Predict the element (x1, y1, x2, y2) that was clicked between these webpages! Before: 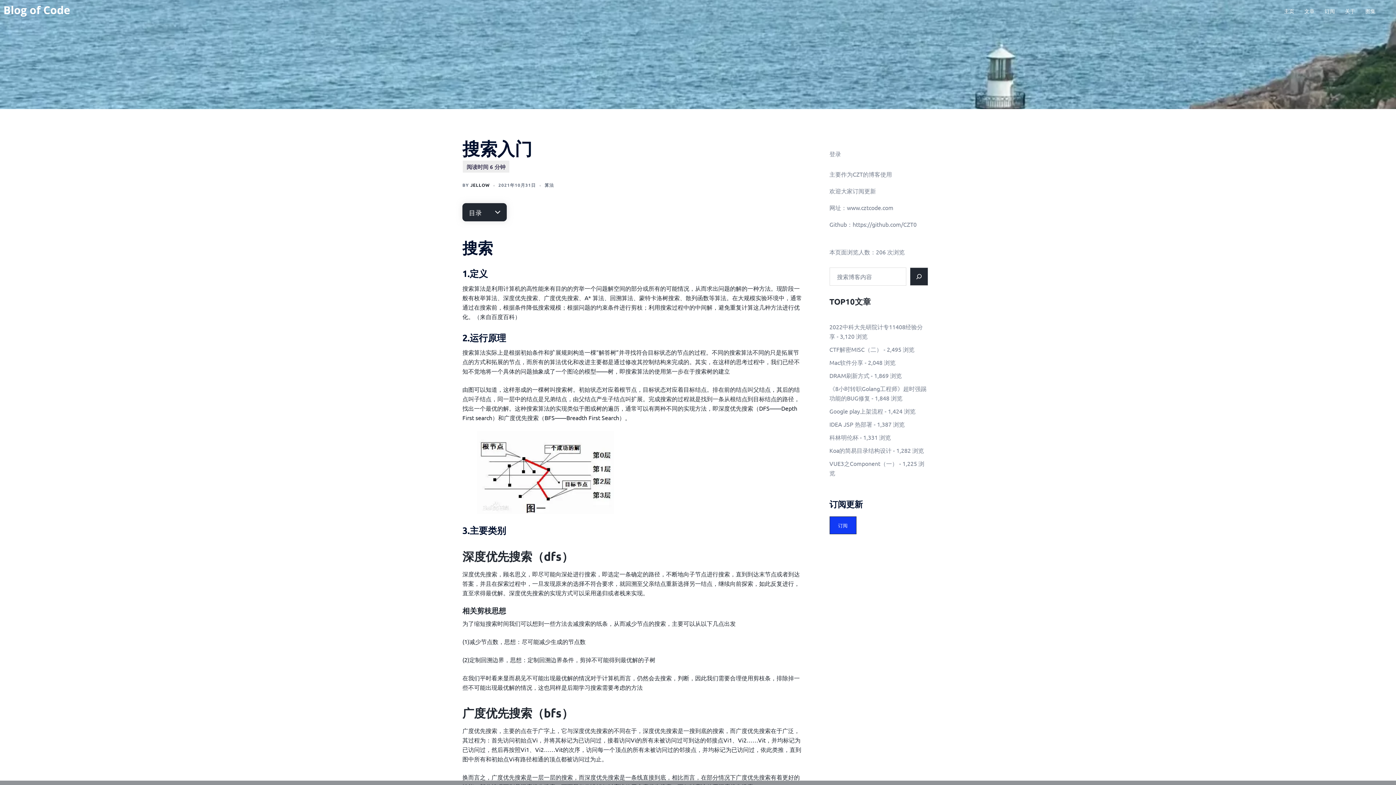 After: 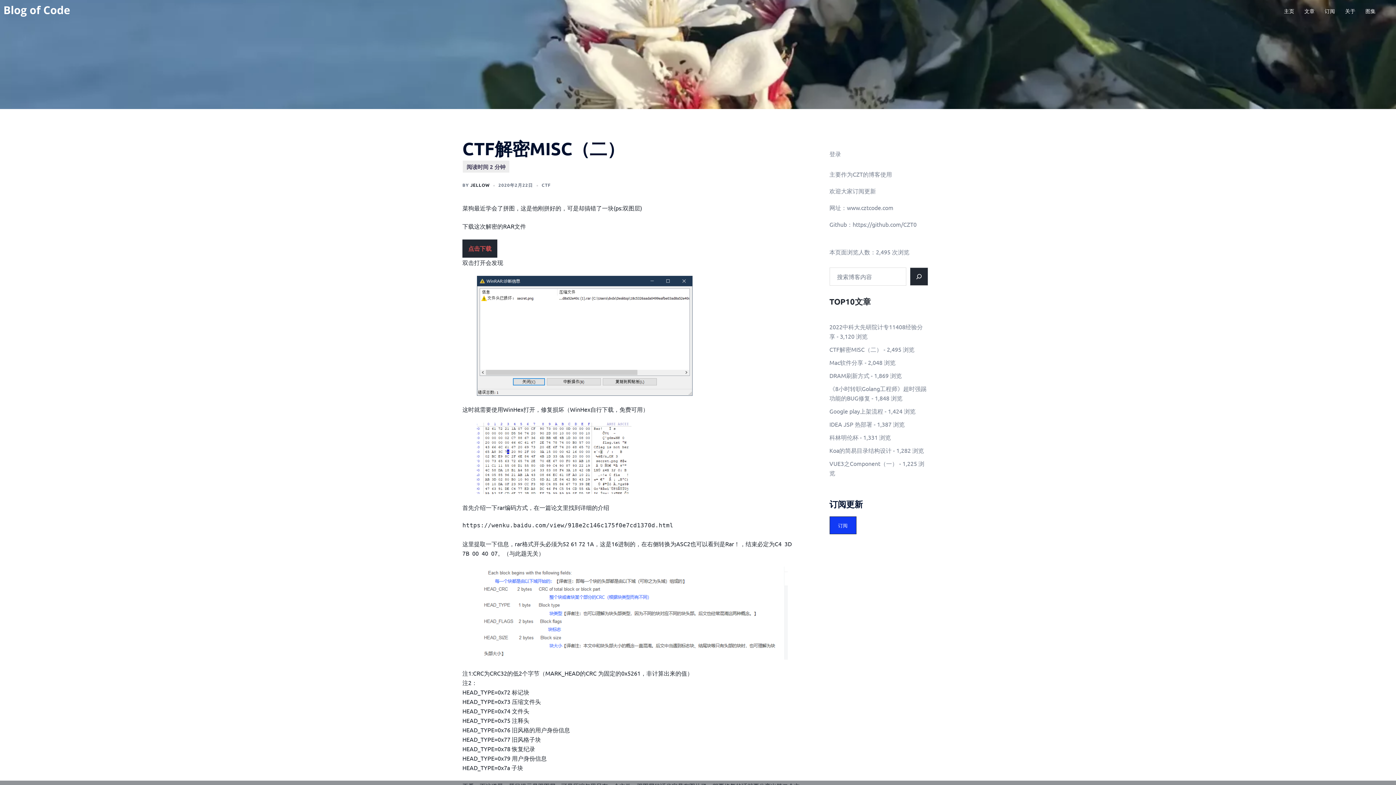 Action: bbox: (829, 345, 882, 353) label: CTF解密MISC（二）